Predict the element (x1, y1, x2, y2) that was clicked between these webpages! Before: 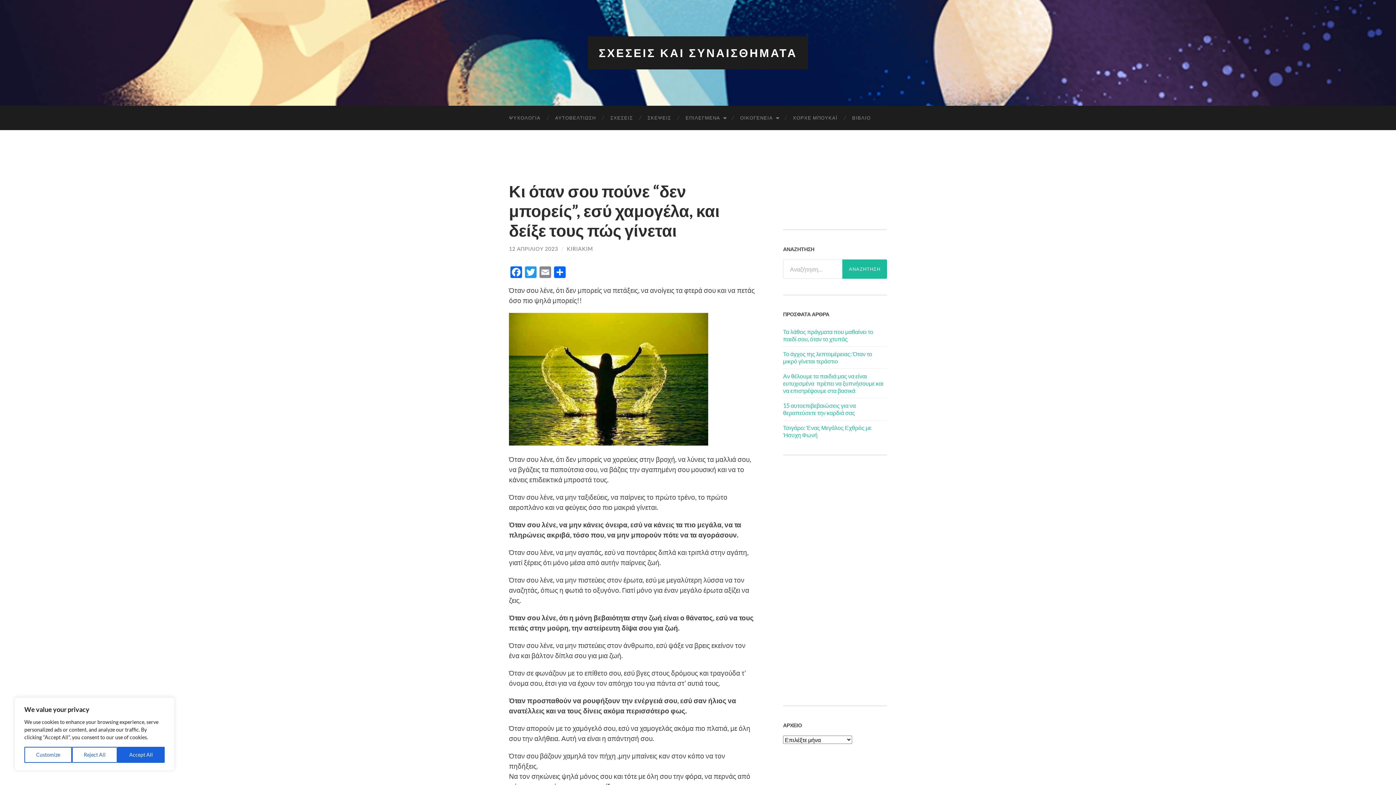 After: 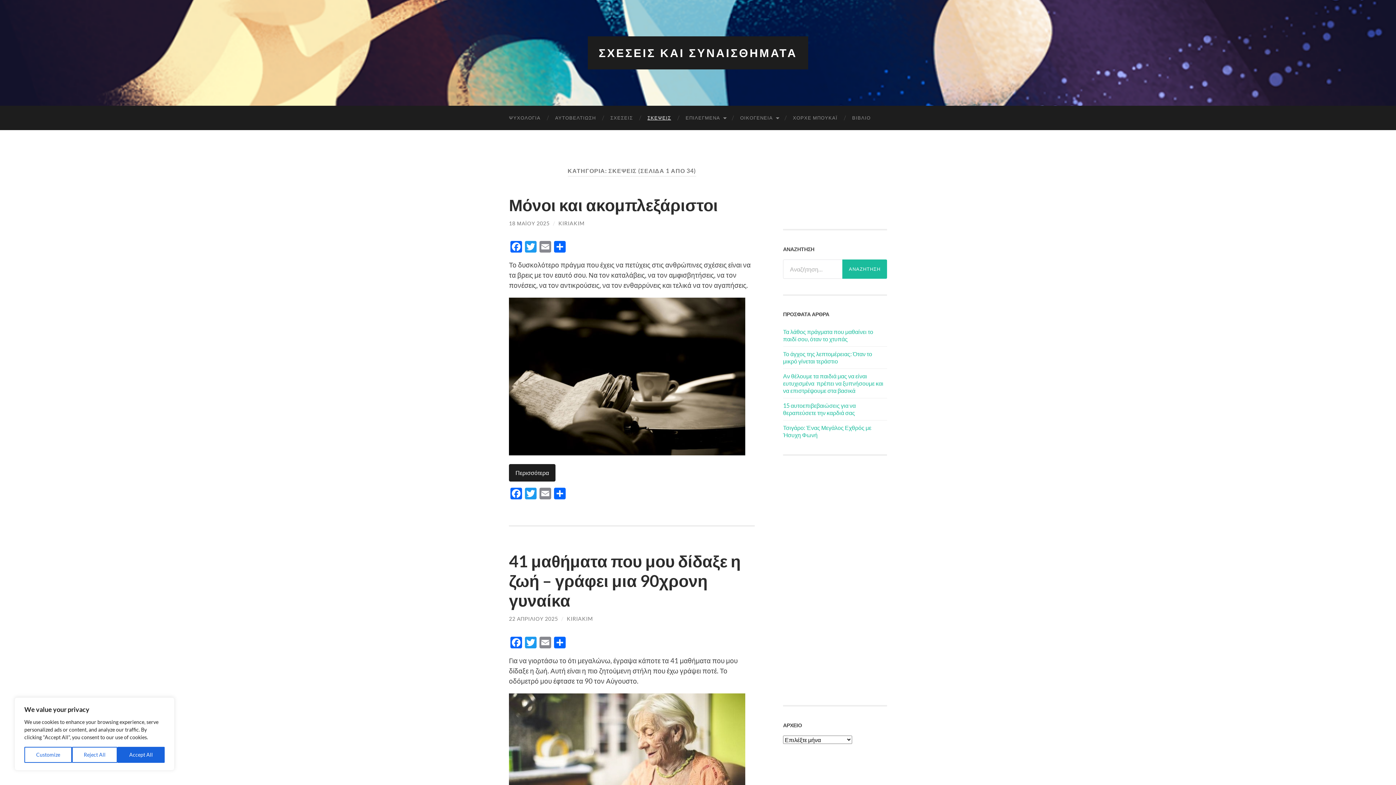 Action: bbox: (640, 105, 678, 130) label: ΣΚΕΨΕΙΣ